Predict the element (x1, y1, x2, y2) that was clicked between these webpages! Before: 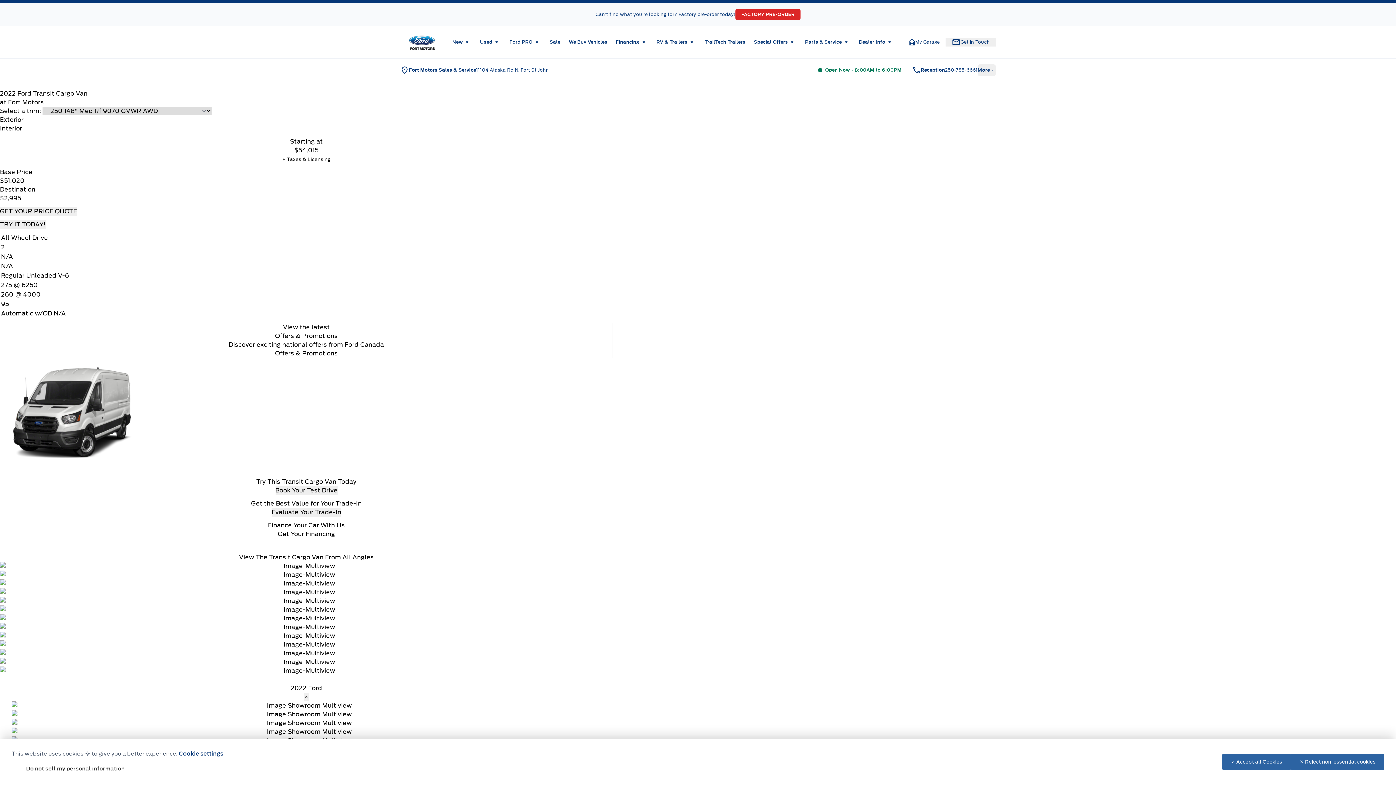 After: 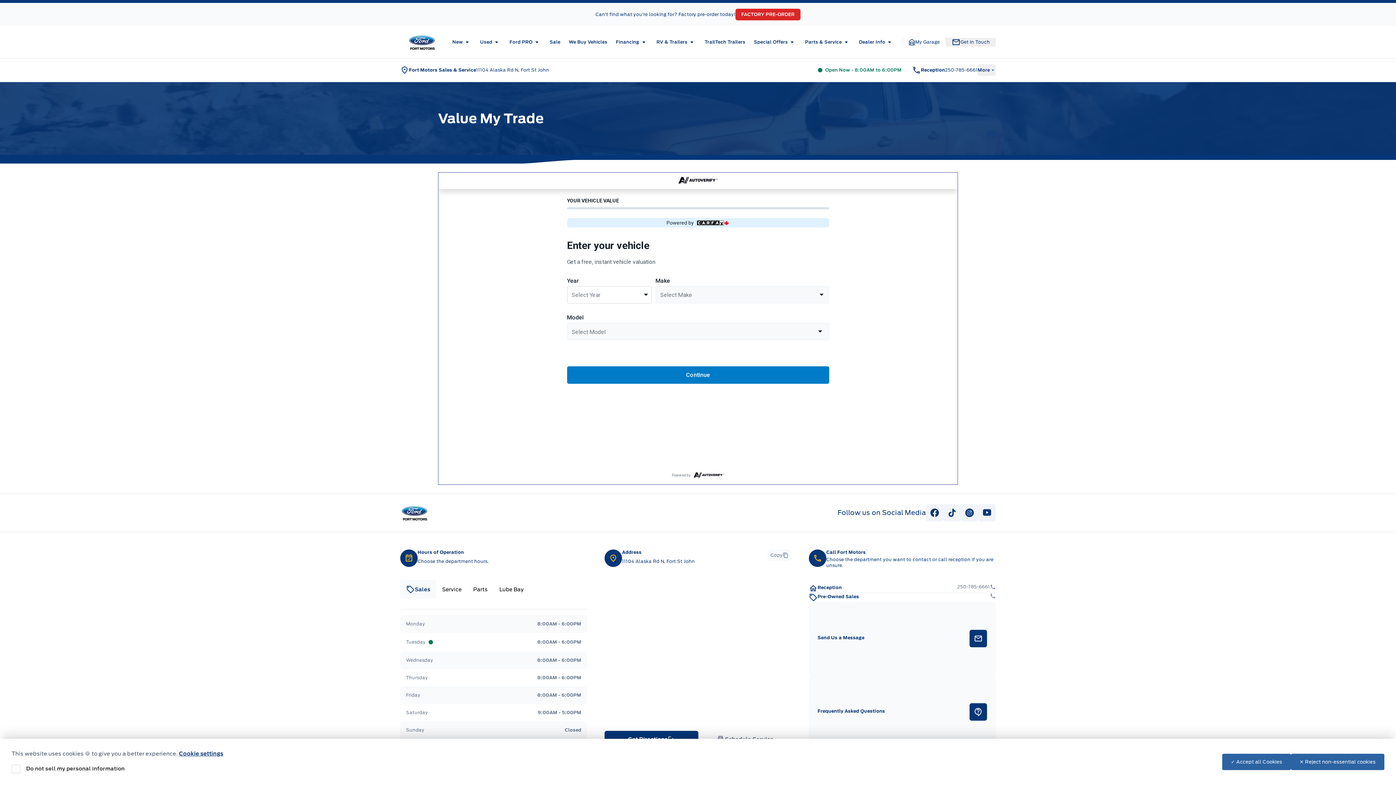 Action: bbox: (569, 39, 607, 45) label: We Buy Vehicles